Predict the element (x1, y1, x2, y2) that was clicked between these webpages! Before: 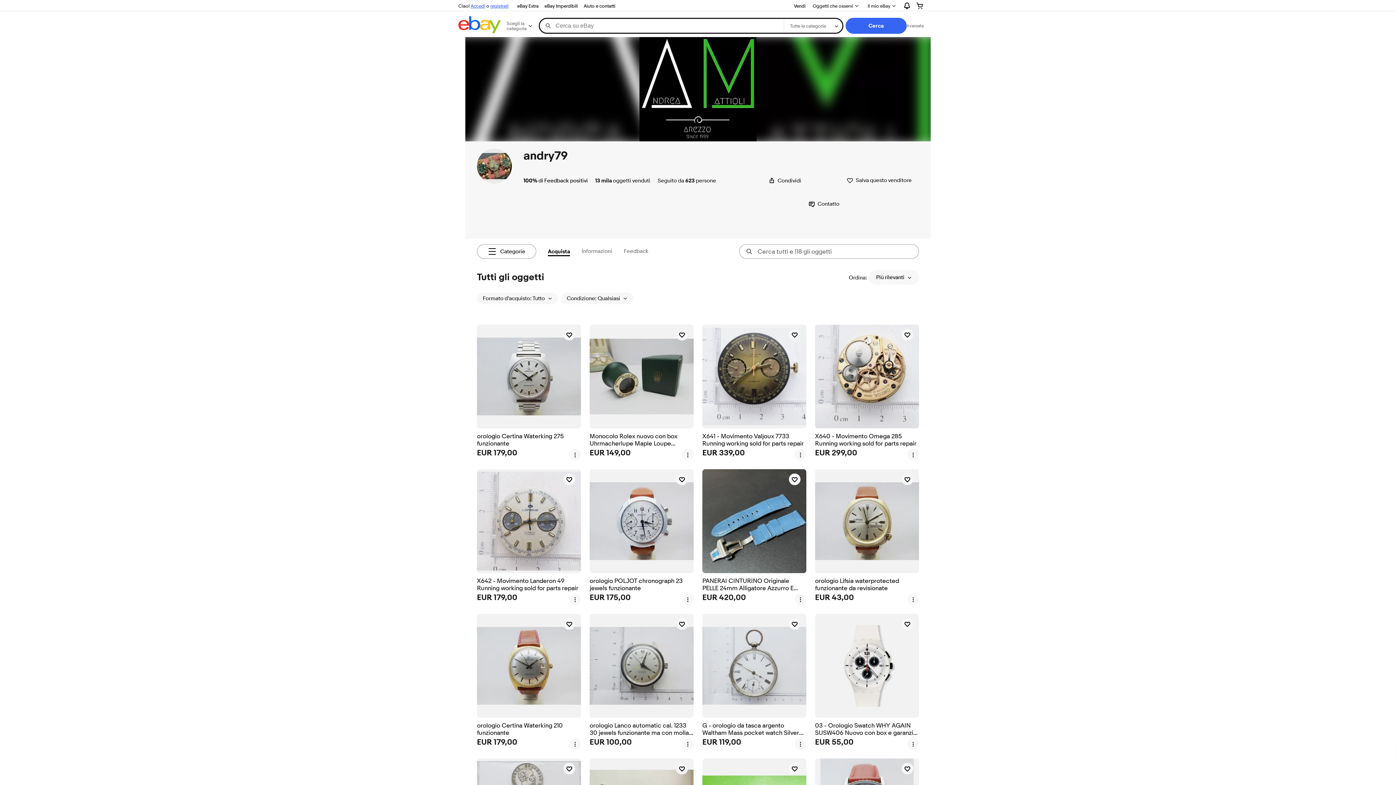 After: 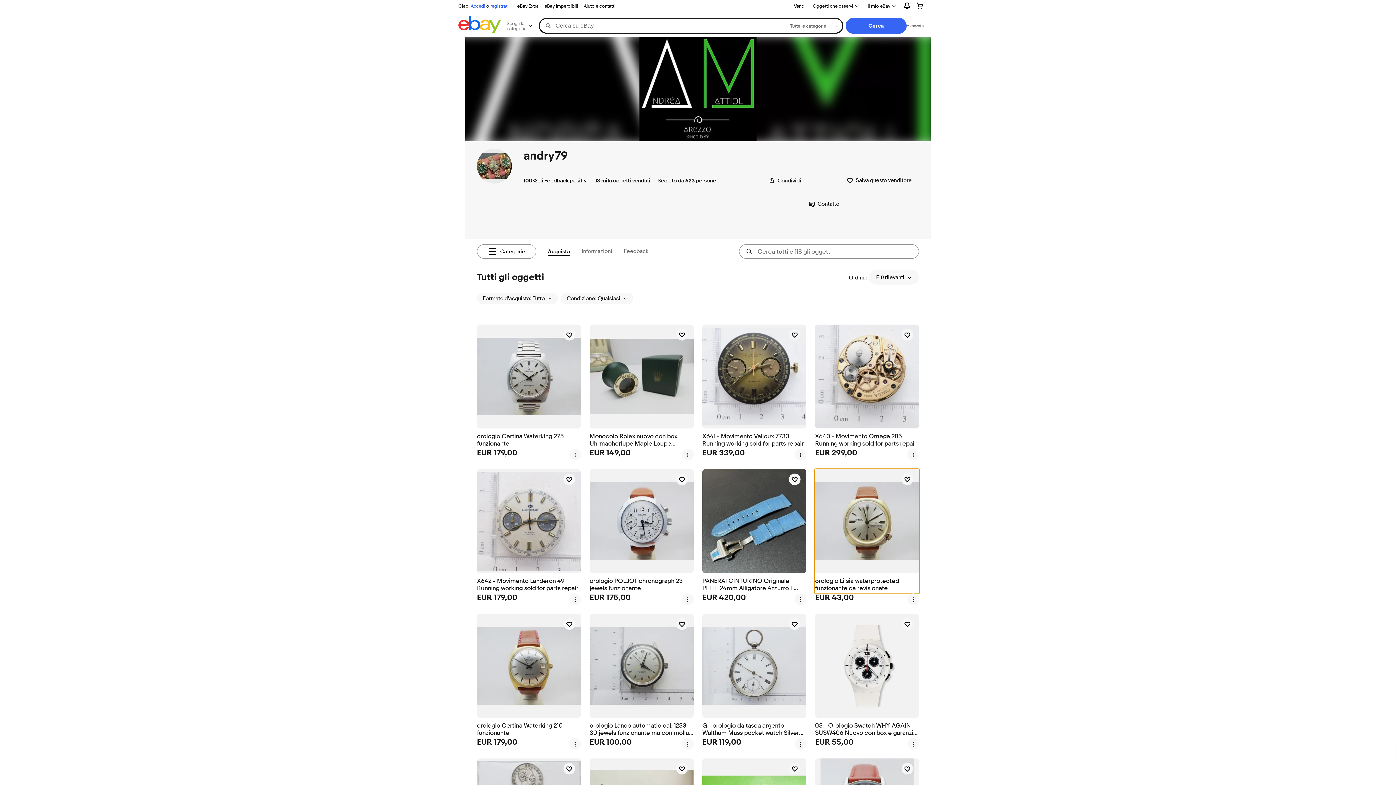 Action: label: orologio Lifsia waterprotected  funzionante da revisionate bbox: (815, 469, 919, 593)